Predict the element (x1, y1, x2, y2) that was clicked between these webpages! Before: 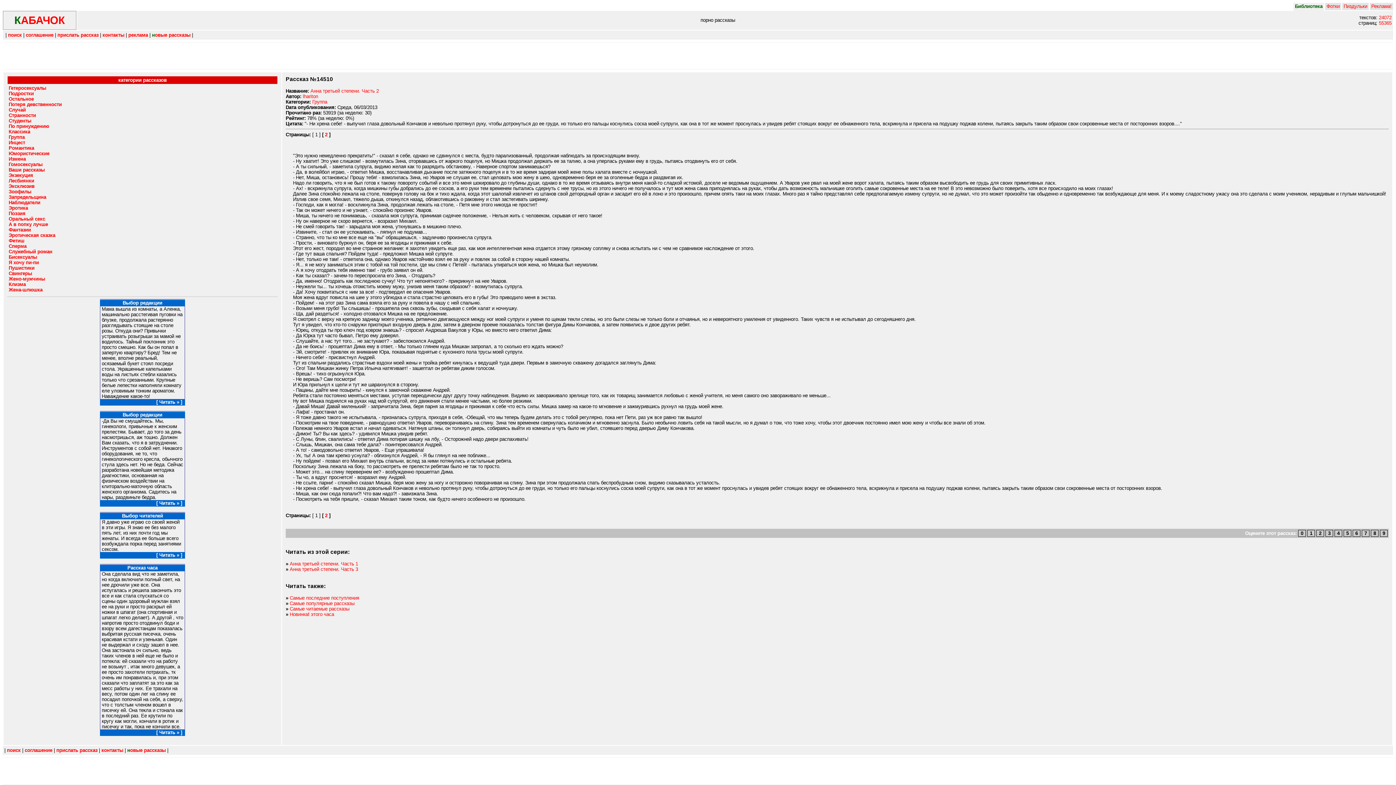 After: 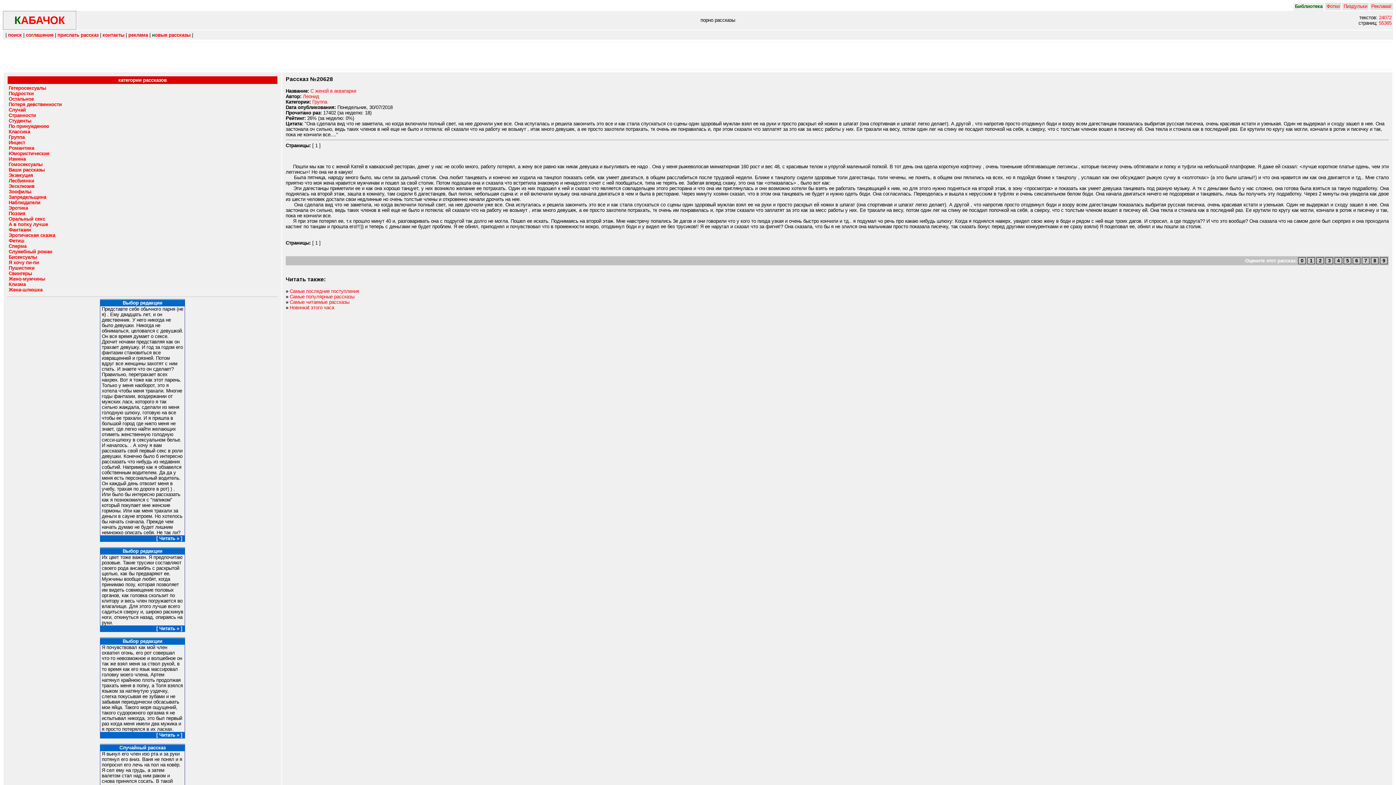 Action: bbox: (156, 730, 182, 735) label: [ Читать » ]